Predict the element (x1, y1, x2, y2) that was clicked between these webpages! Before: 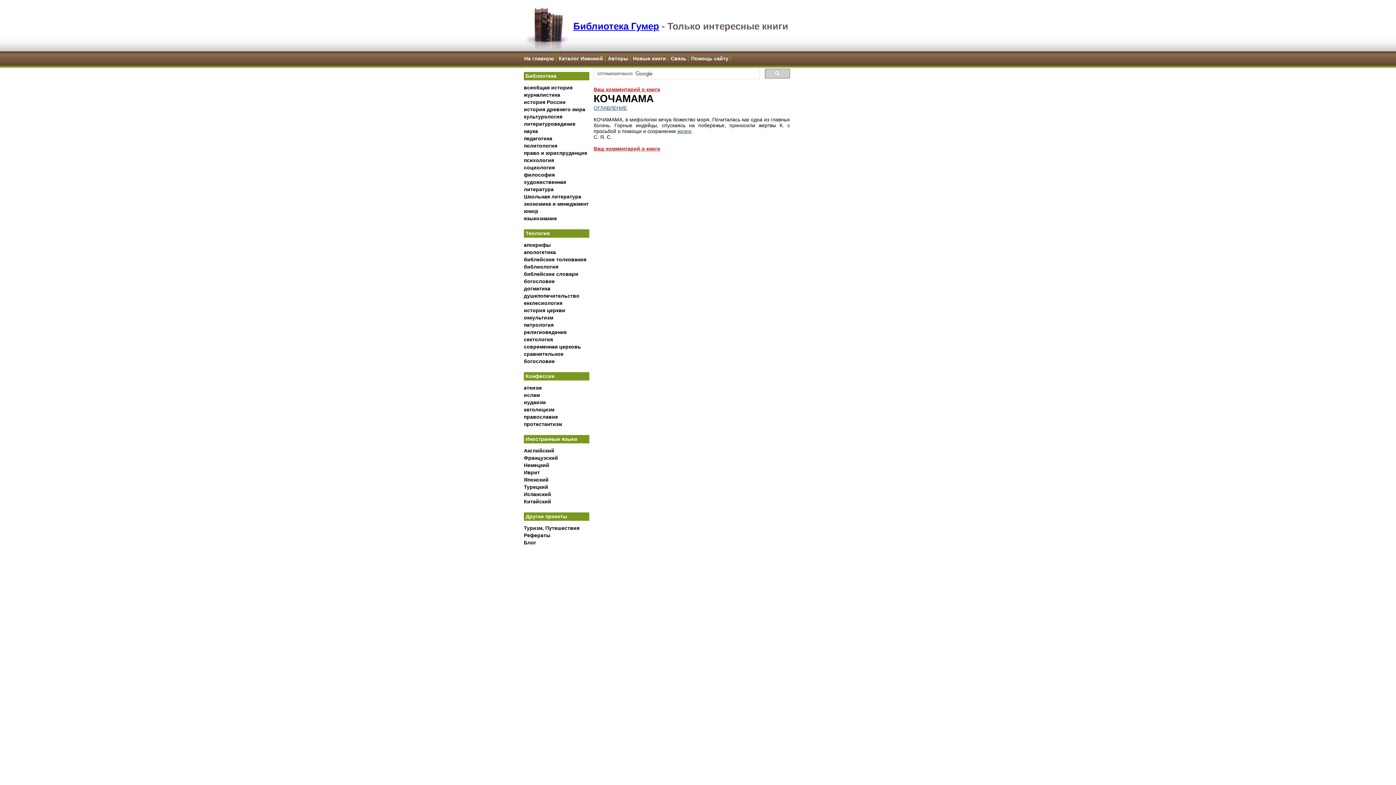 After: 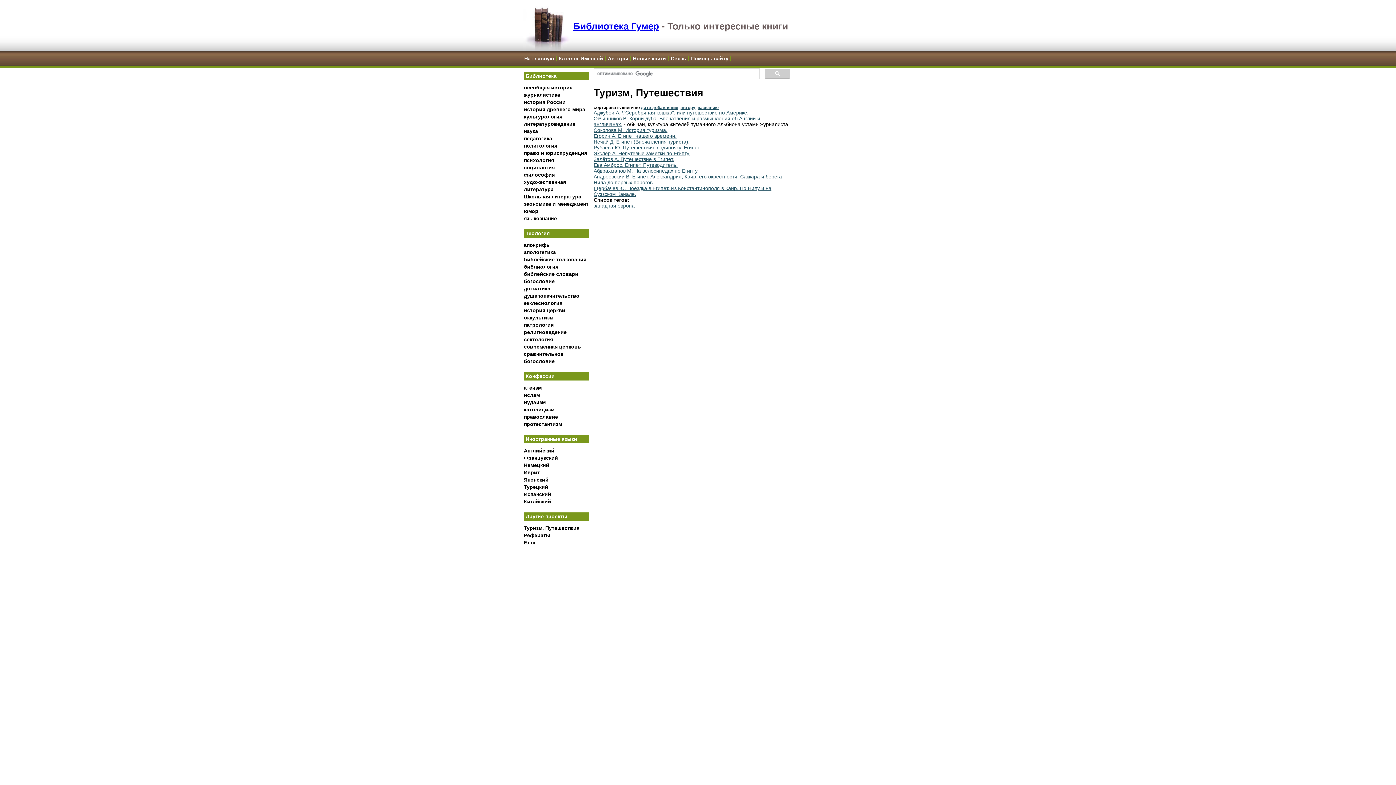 Action: bbox: (524, 525, 579, 531) label: Туризм, Путешествия